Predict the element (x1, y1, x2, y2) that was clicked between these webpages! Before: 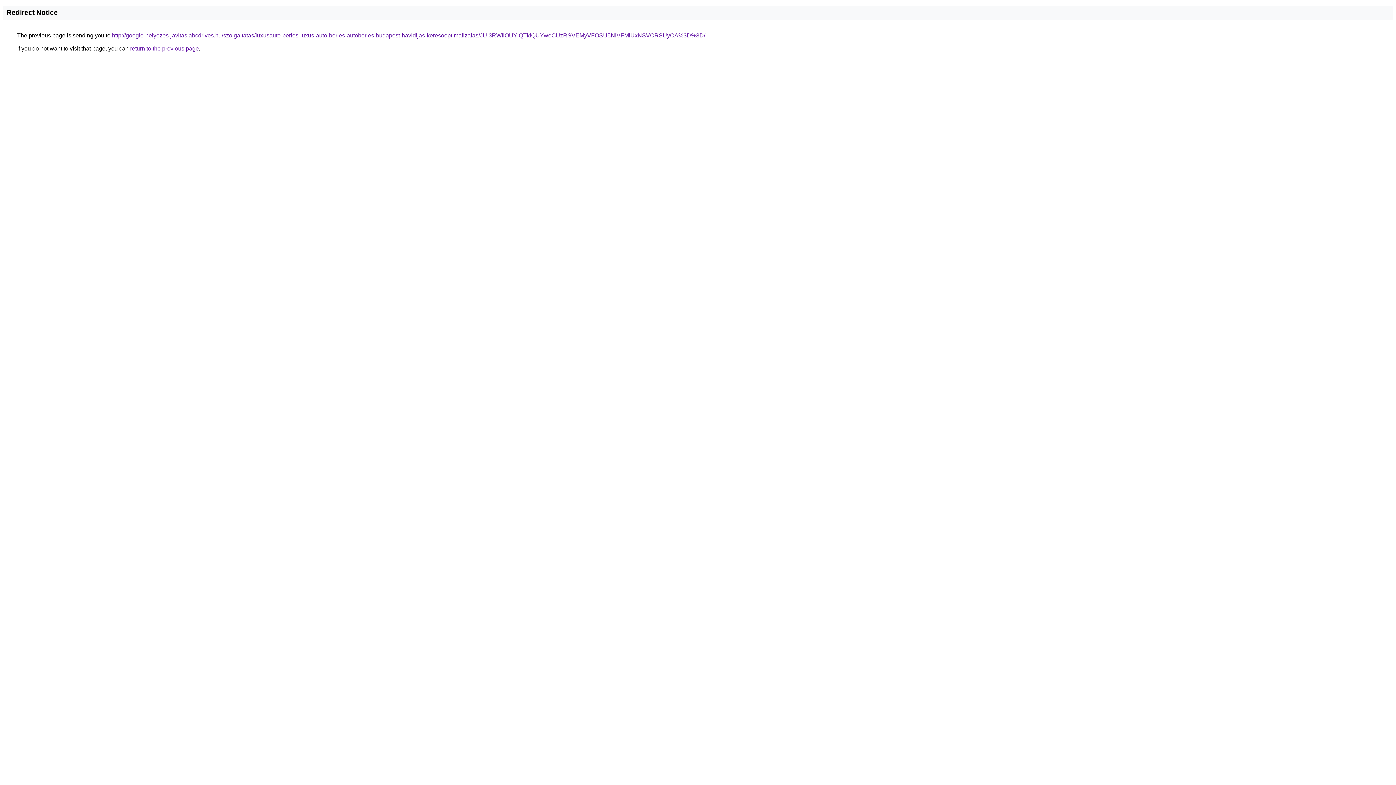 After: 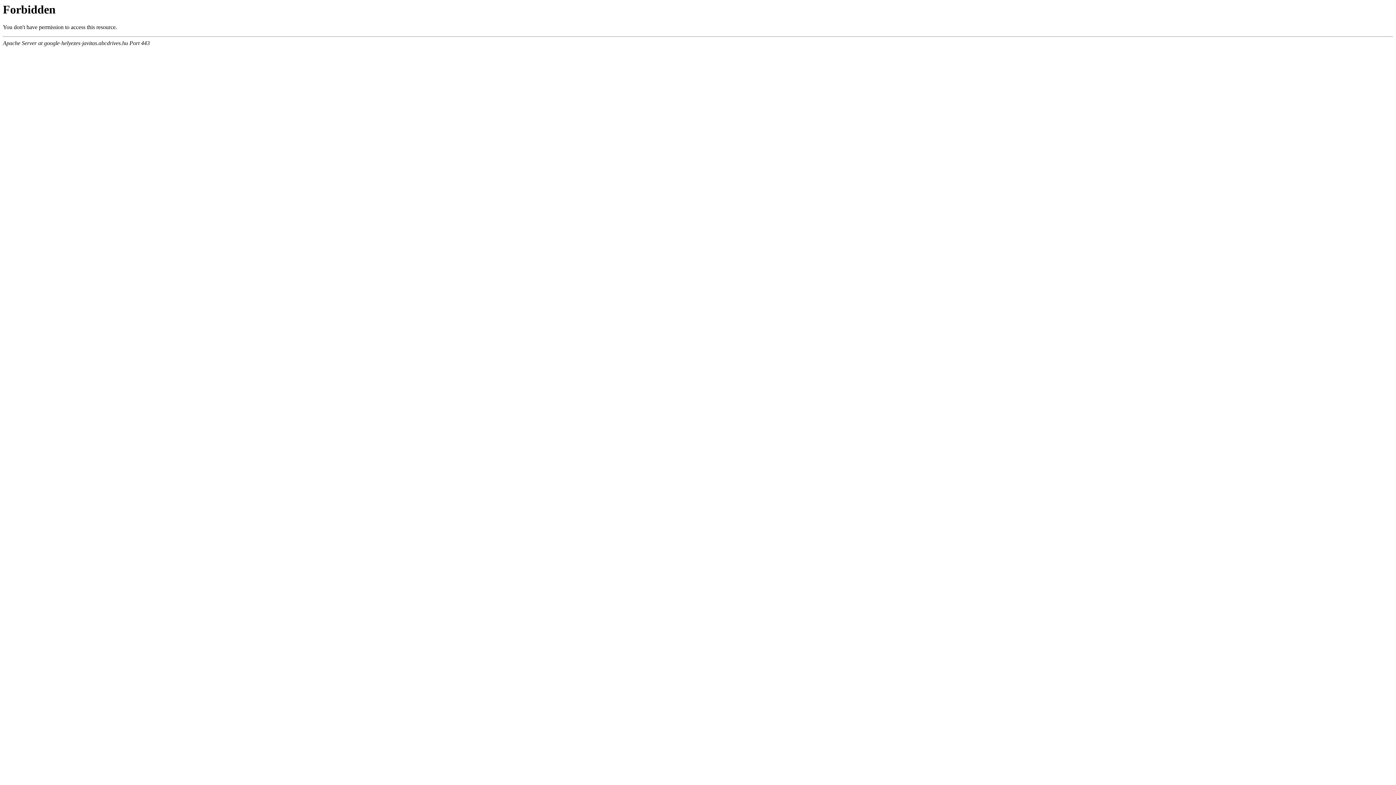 Action: bbox: (112, 32, 705, 38) label: http://google-helyezes-javitas.abcdrives.hu/szolgaltatas/luxusauto-berles-luxus-auto-berles-autoberles-budapest-havidijas-keresooptimalizalas/JUI3RWIlOUYlQTklQUYweCUzRSVEMyVFOSU5NiVFMiUxNSVCRSUyOA%3D%3D/